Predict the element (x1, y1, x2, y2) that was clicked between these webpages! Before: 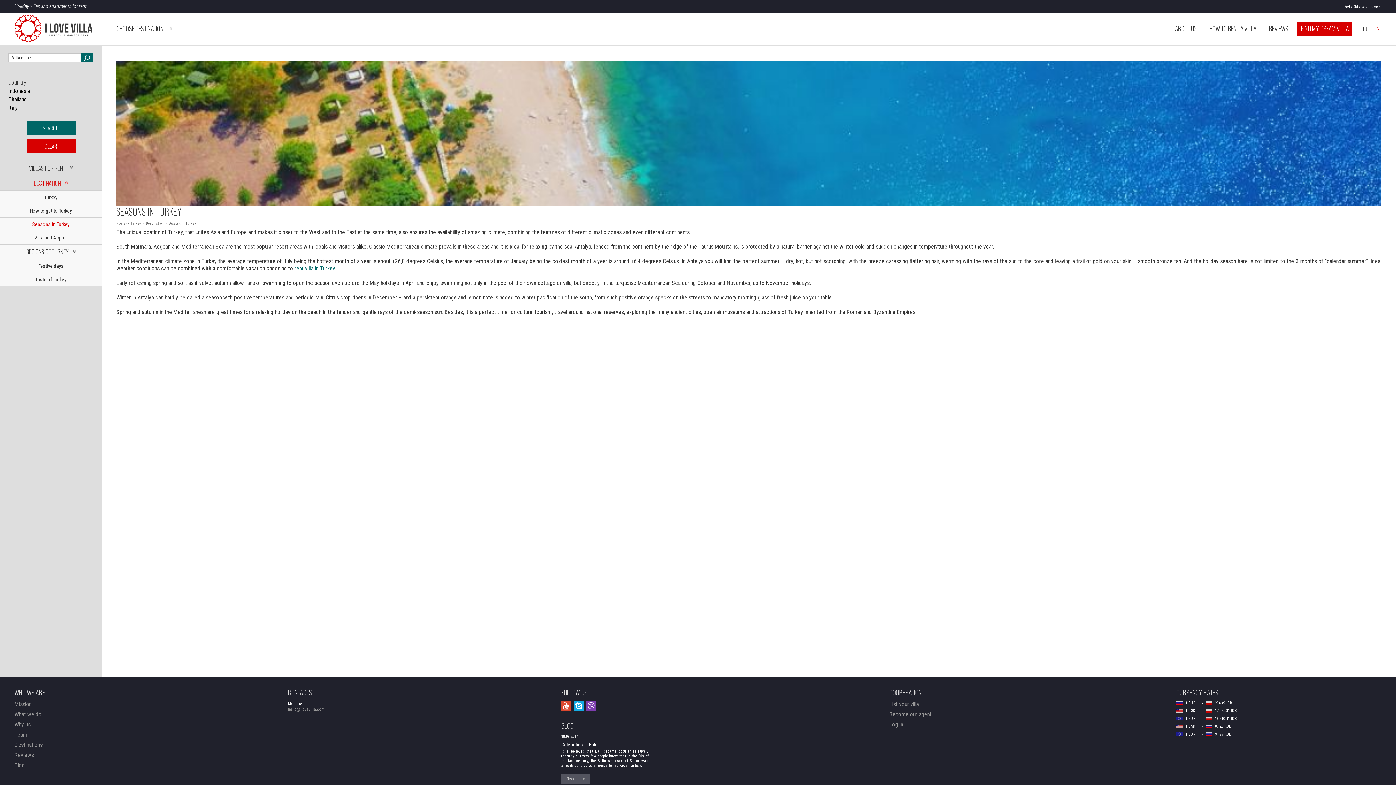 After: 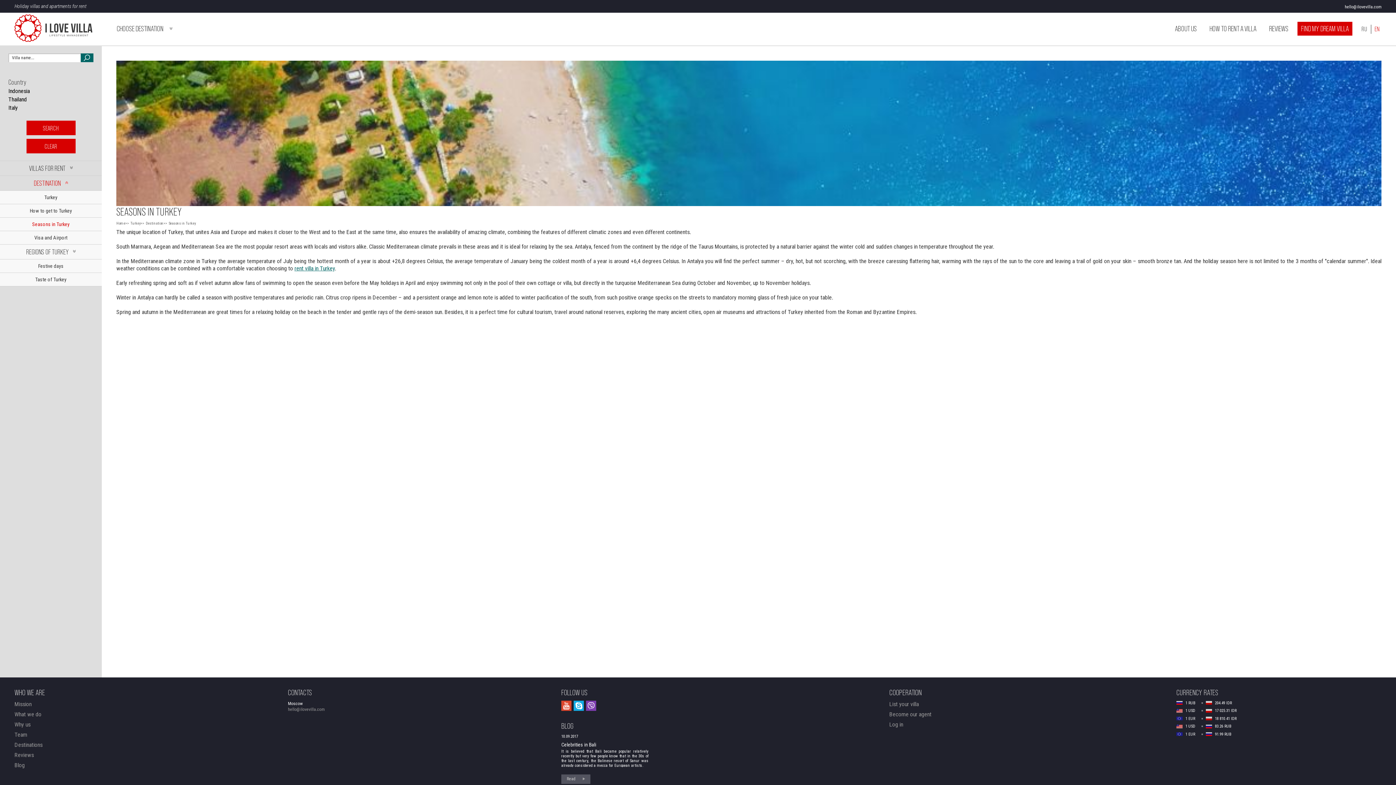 Action: label: SEARCH bbox: (26, 120, 75, 135)